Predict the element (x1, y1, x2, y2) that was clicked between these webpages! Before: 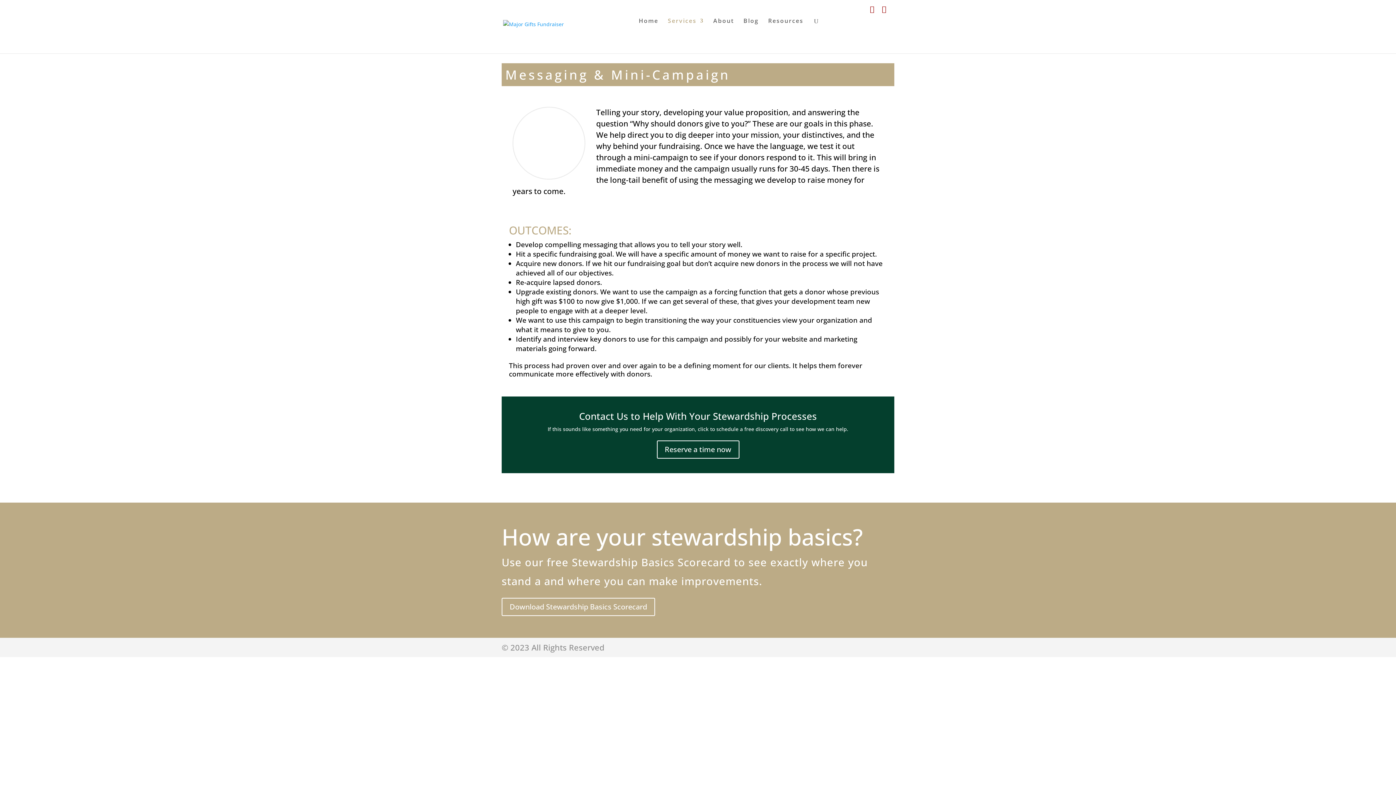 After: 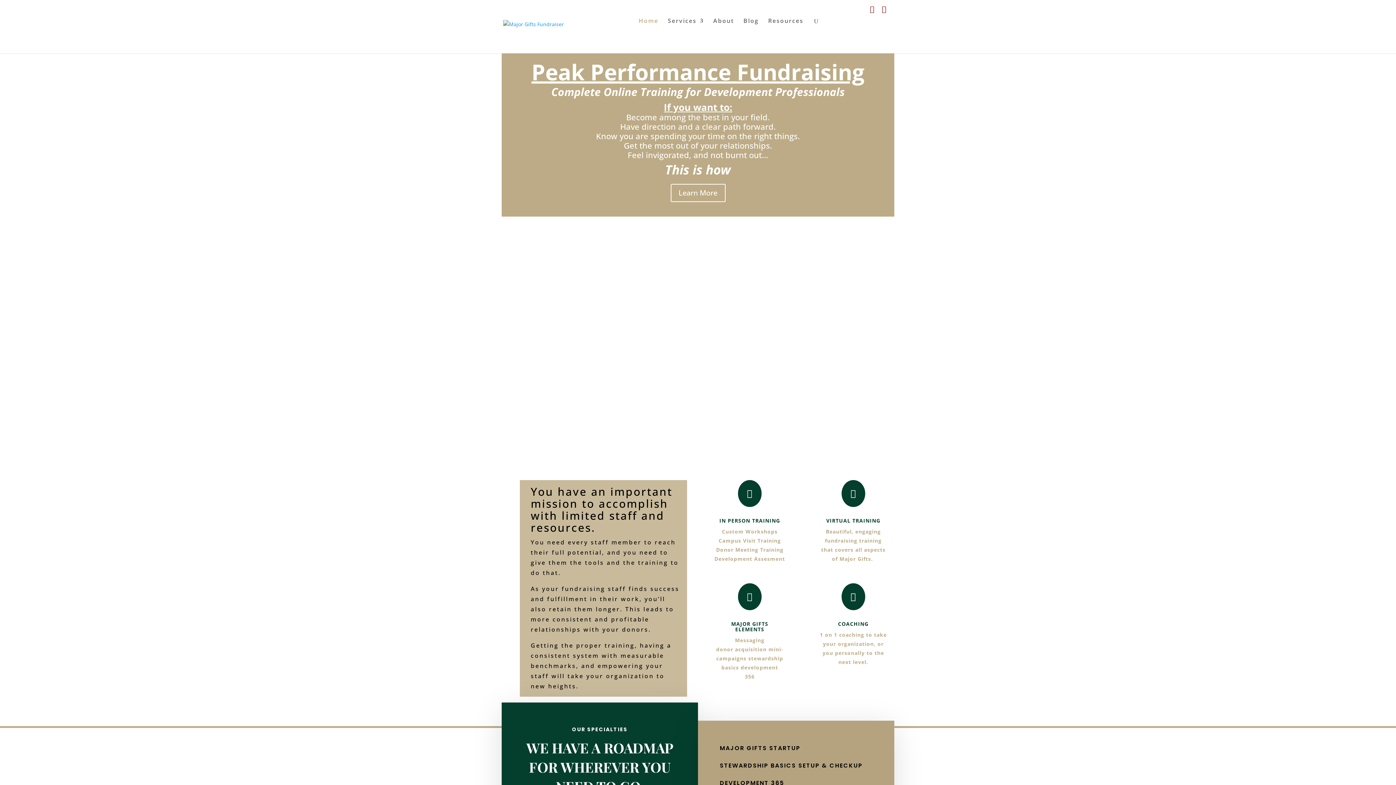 Action: label: Home bbox: (638, 18, 658, 33)